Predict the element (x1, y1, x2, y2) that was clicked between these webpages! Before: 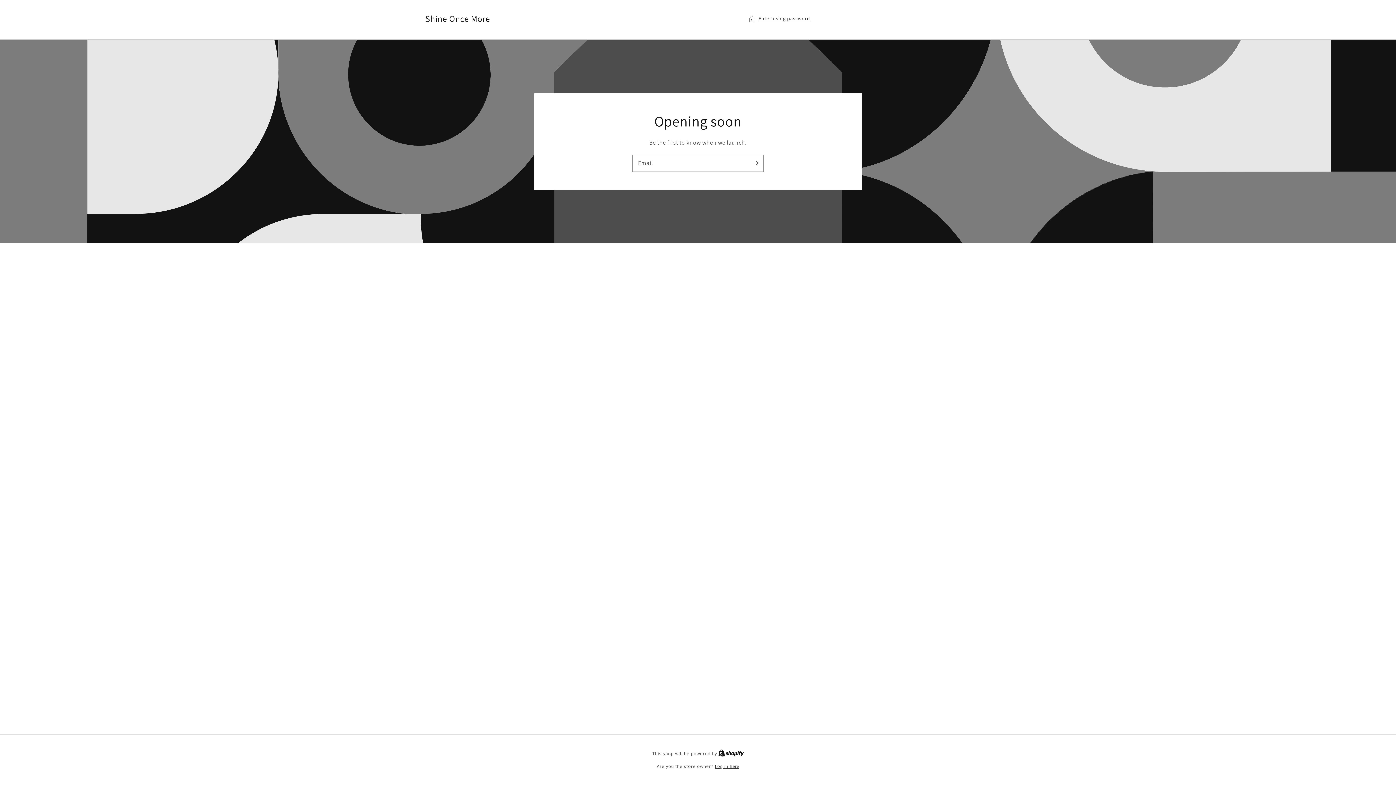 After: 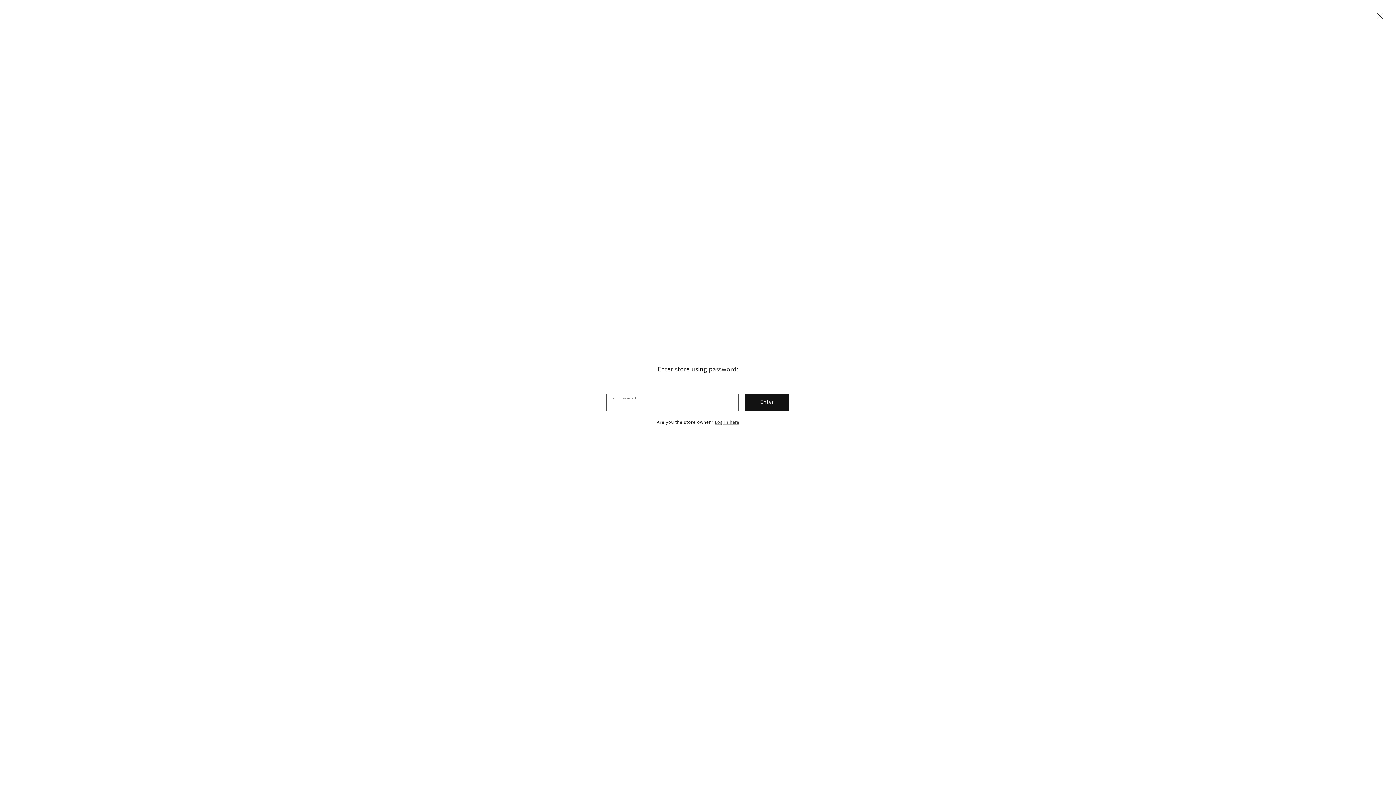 Action: bbox: (748, 14, 810, 23) label: Enter using password